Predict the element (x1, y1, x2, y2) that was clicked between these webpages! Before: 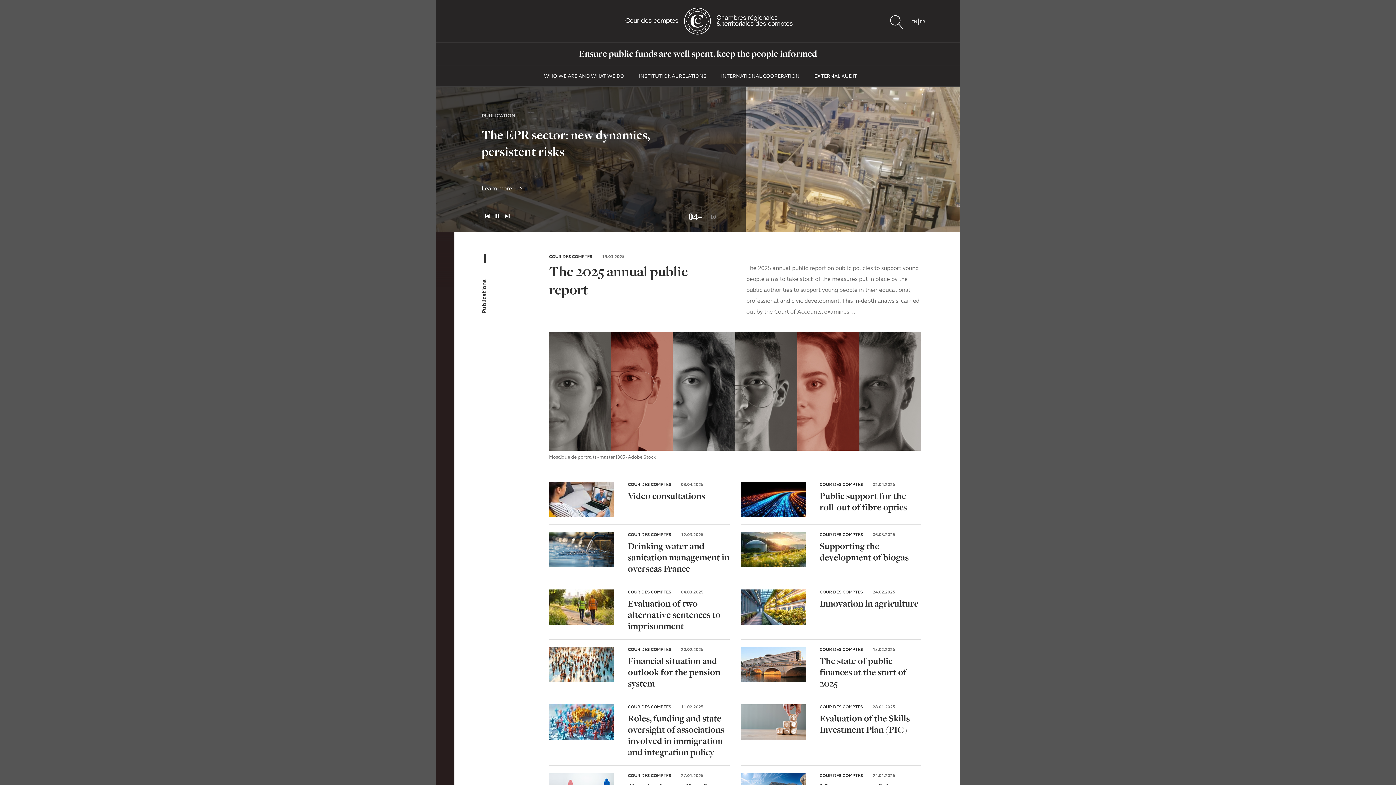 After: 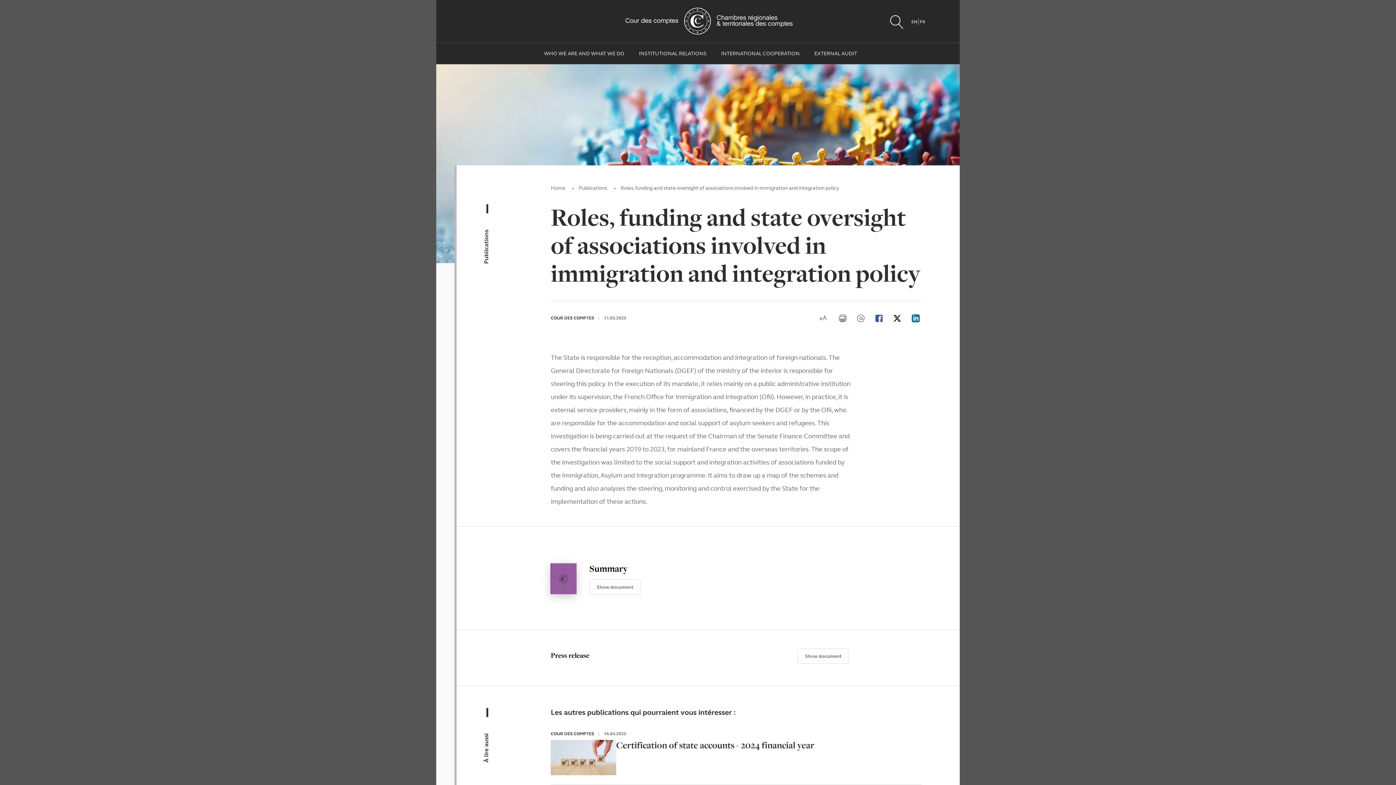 Action: bbox: (549, 704, 615, 758)